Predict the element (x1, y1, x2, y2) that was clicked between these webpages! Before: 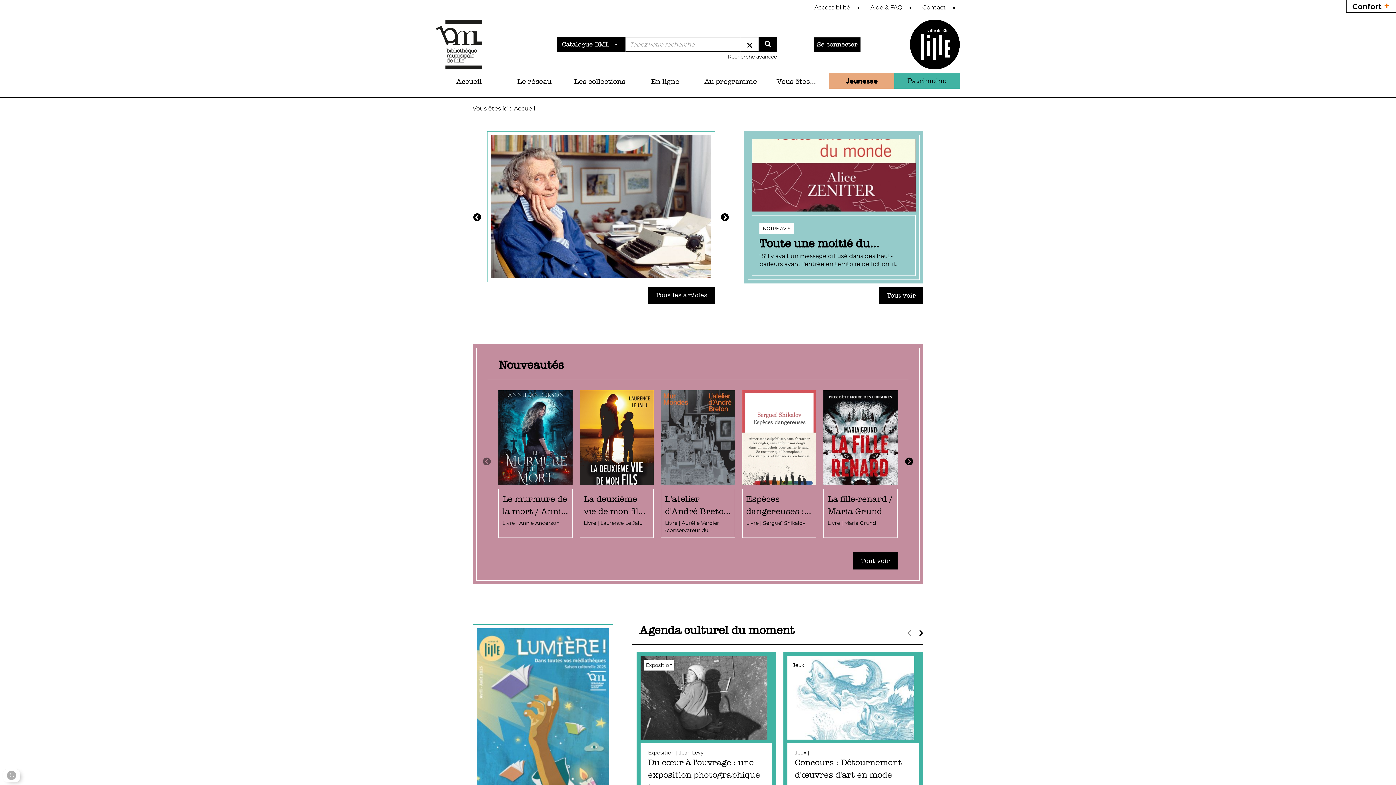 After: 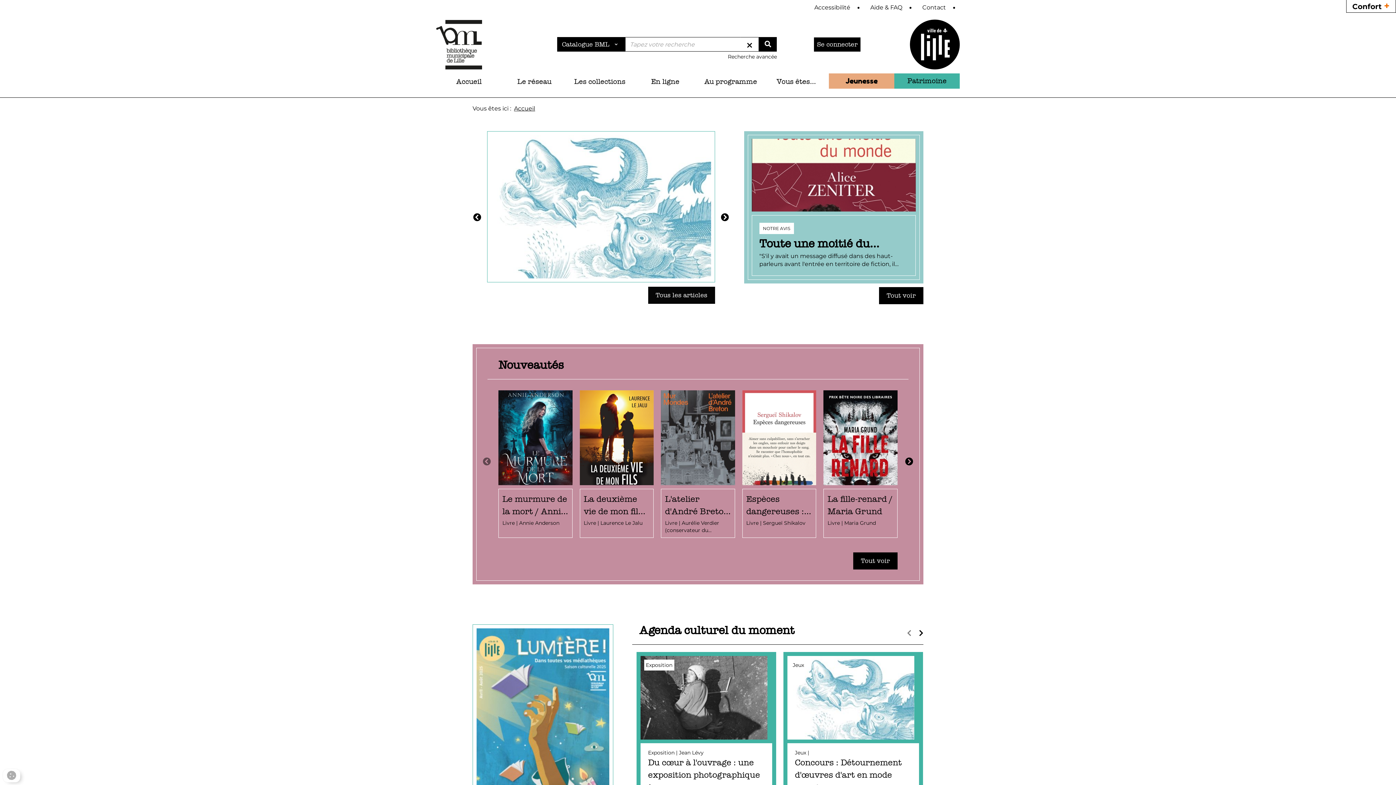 Action: bbox: (436, 19, 482, 69)